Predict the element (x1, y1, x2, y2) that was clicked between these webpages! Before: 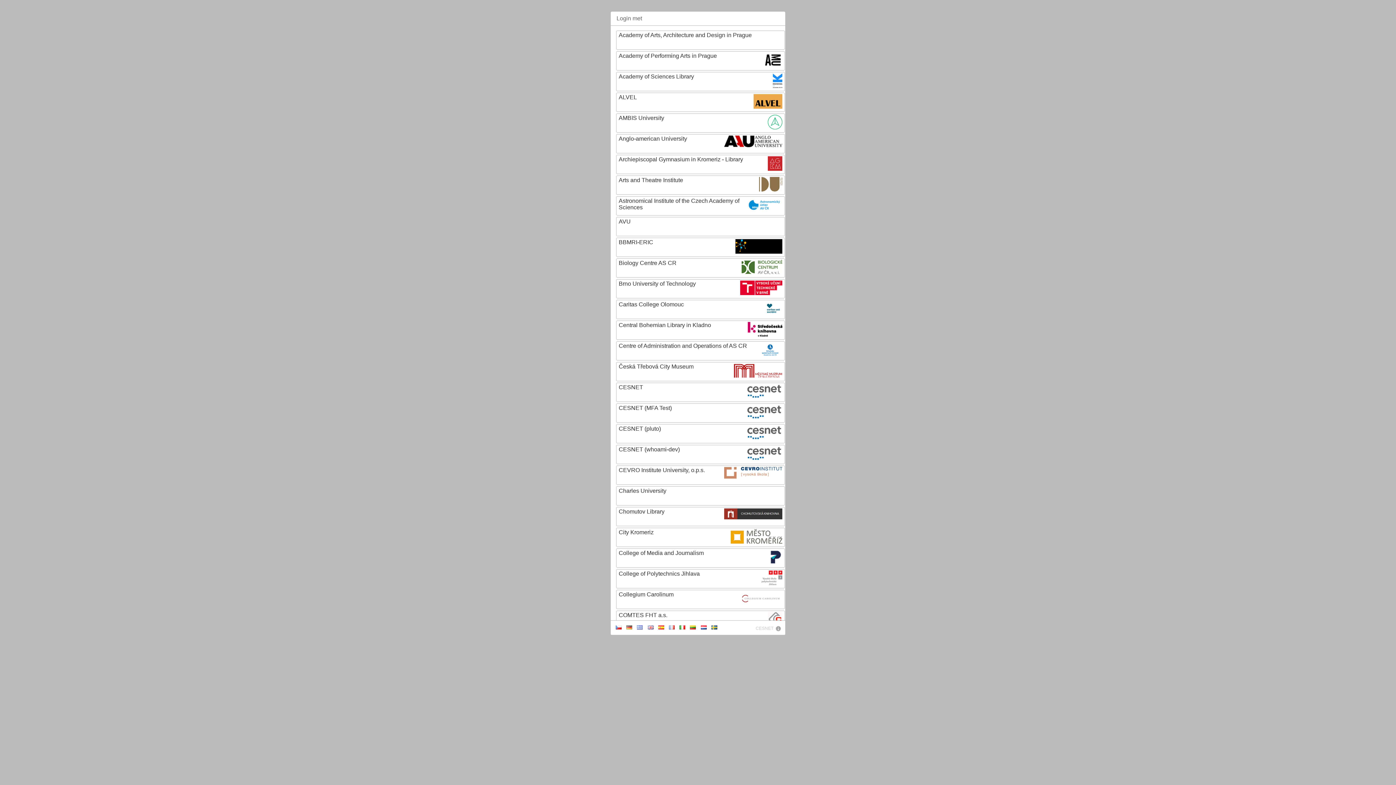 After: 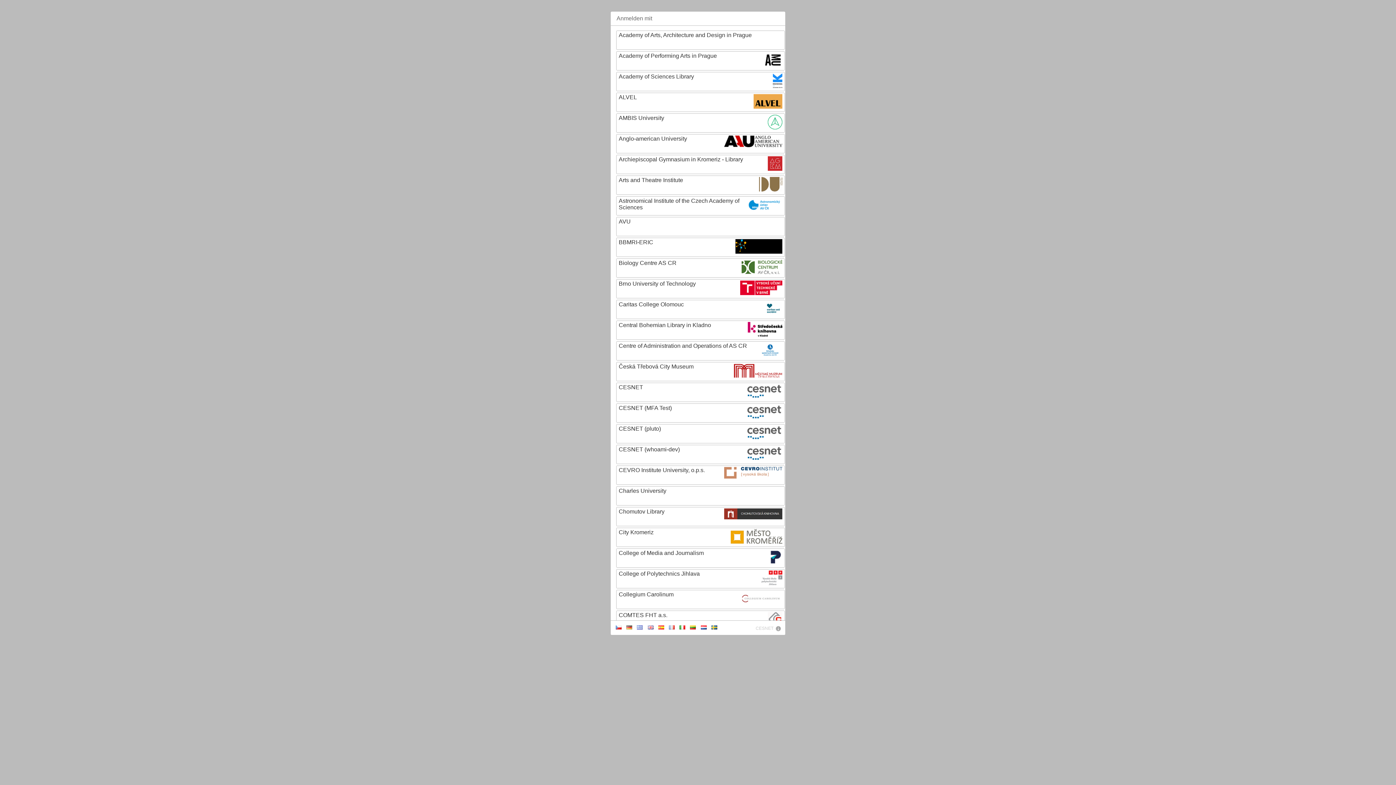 Action: bbox: (626, 624, 632, 630)